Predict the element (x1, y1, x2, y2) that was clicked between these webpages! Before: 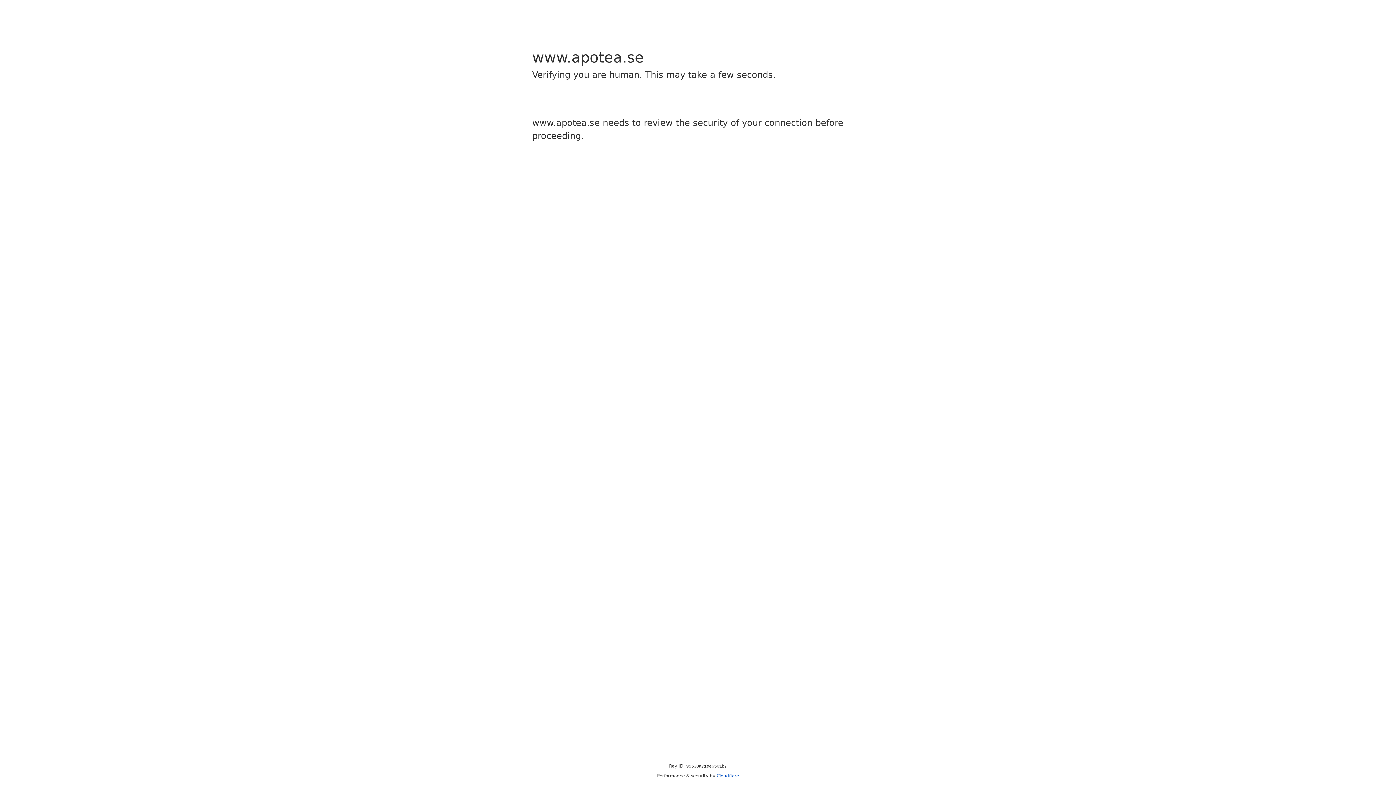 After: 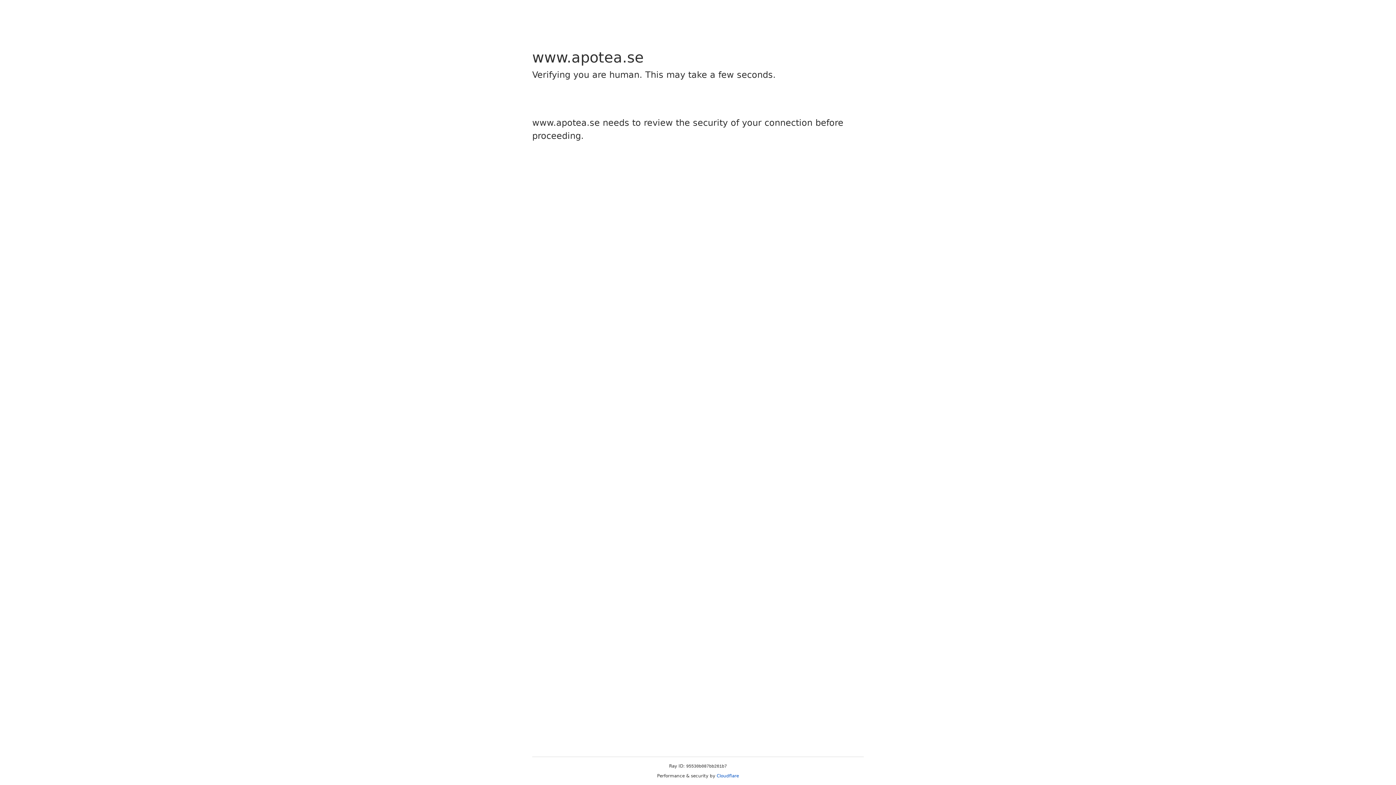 Action: bbox: (716, 773, 739, 778) label: Cloudflare